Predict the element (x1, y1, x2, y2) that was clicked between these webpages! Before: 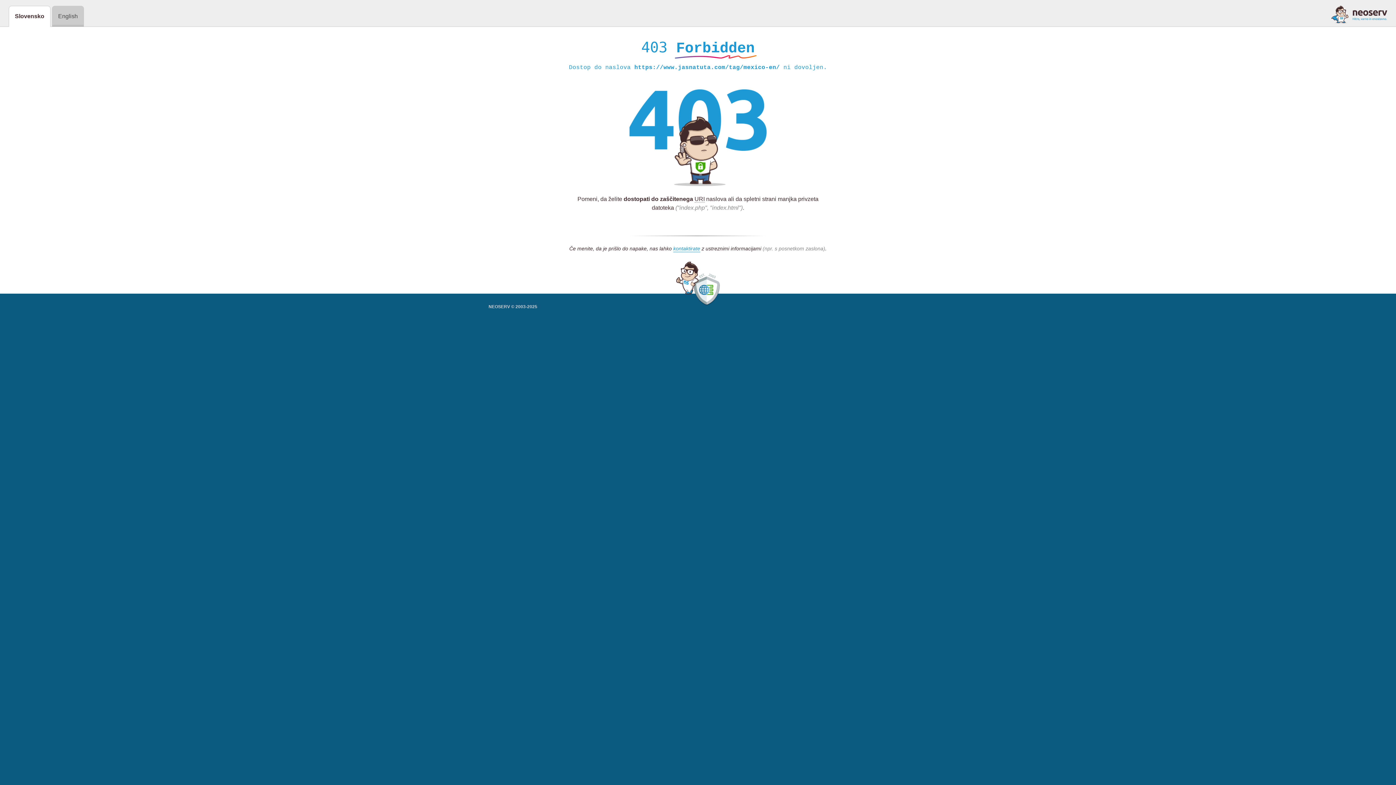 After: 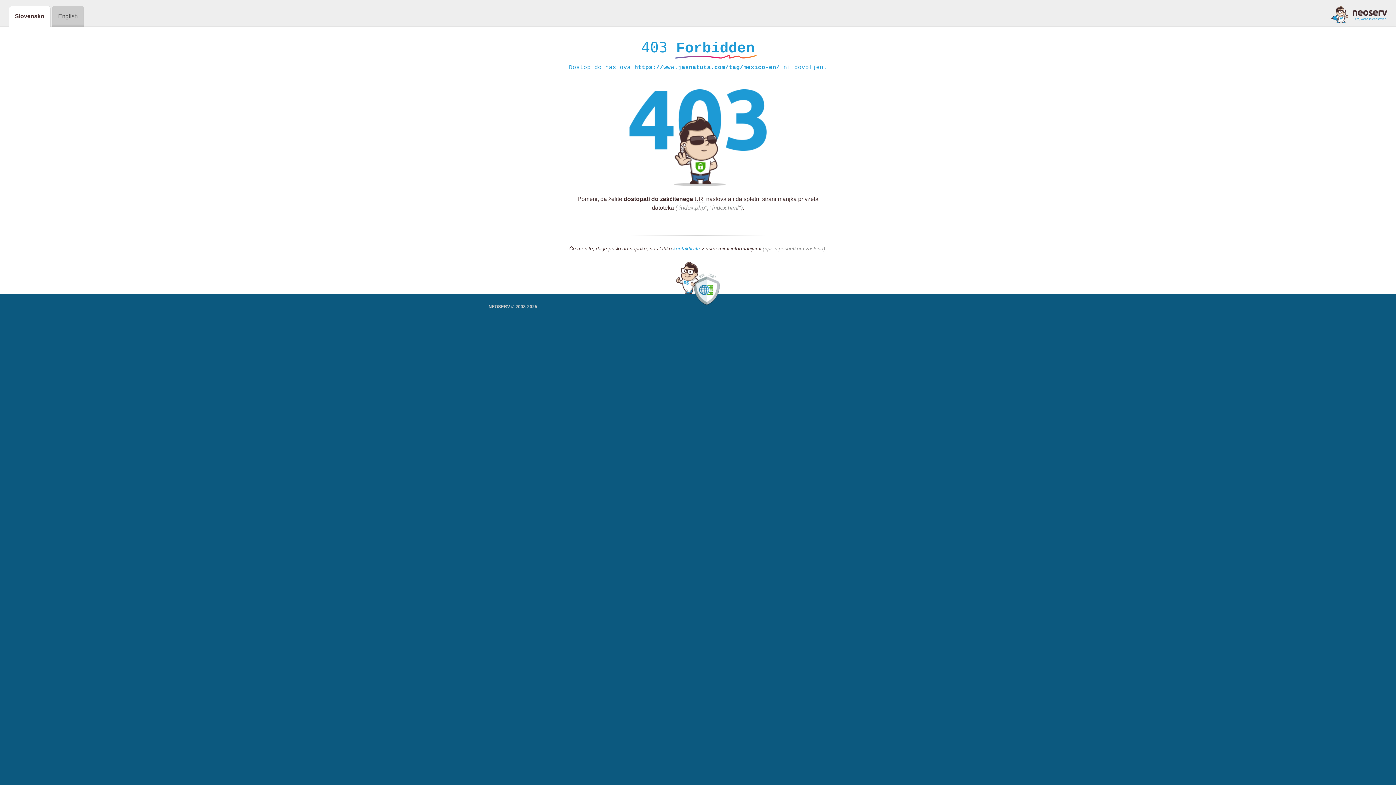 Action: bbox: (1331, 5, 1387, 23)